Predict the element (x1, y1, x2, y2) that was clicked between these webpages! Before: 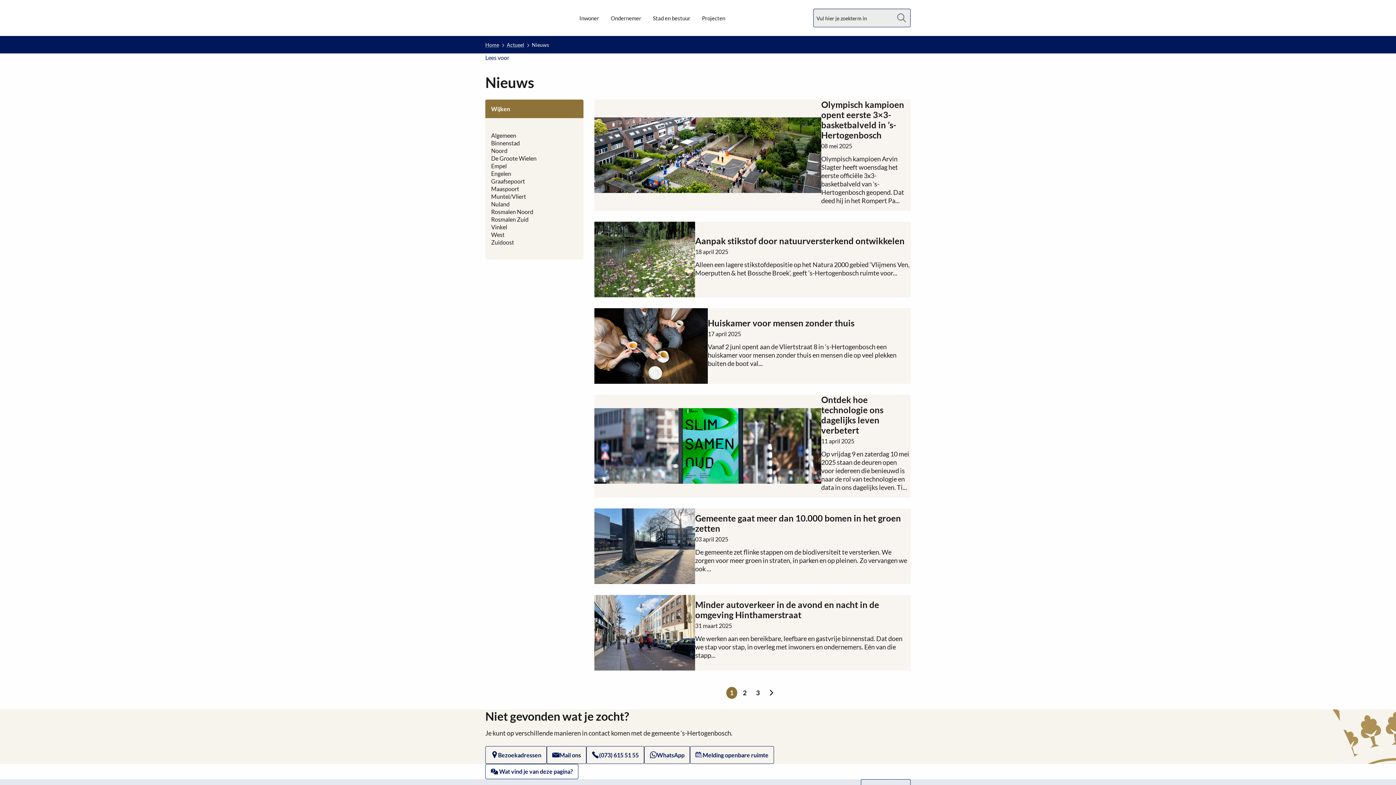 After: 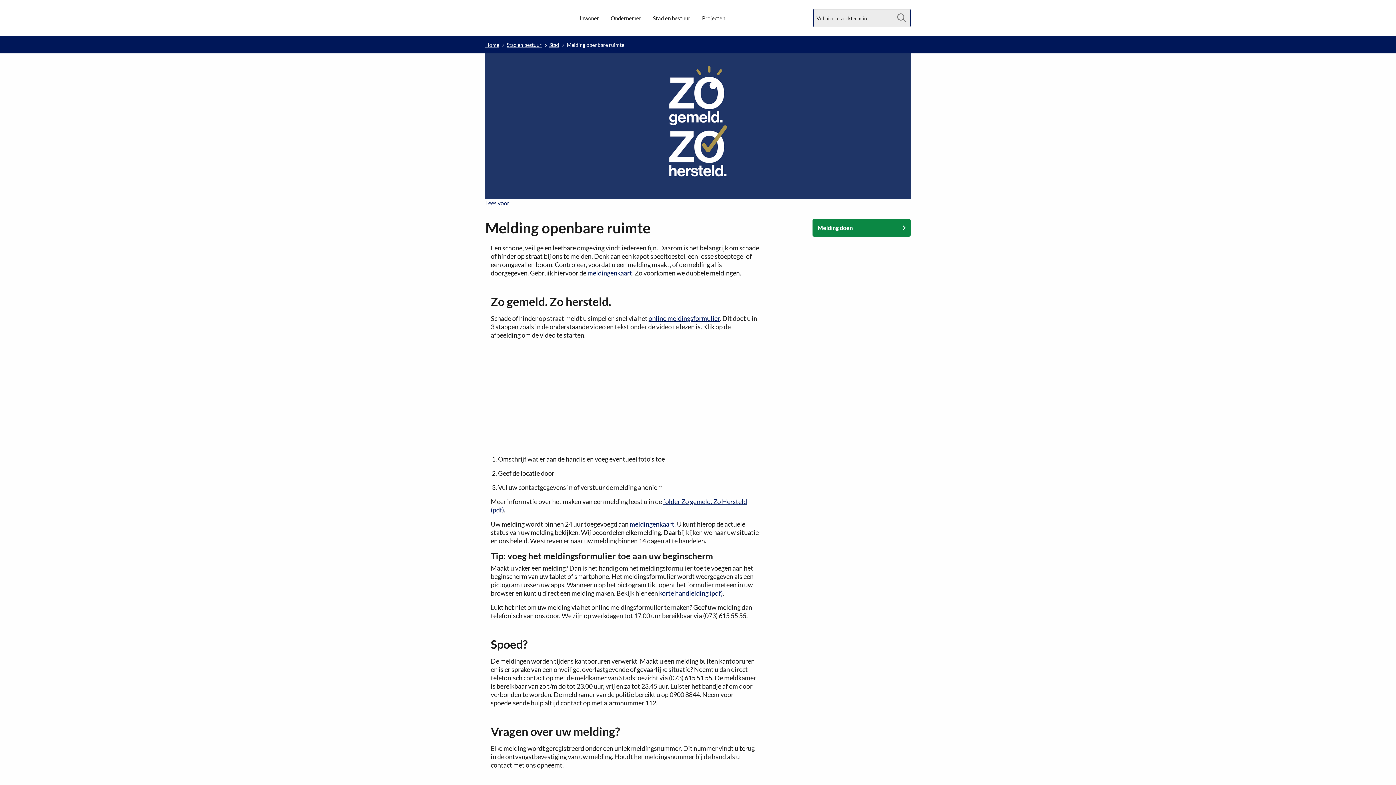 Action: label: Melding openbare ruimte bbox: (690, 746, 774, 764)